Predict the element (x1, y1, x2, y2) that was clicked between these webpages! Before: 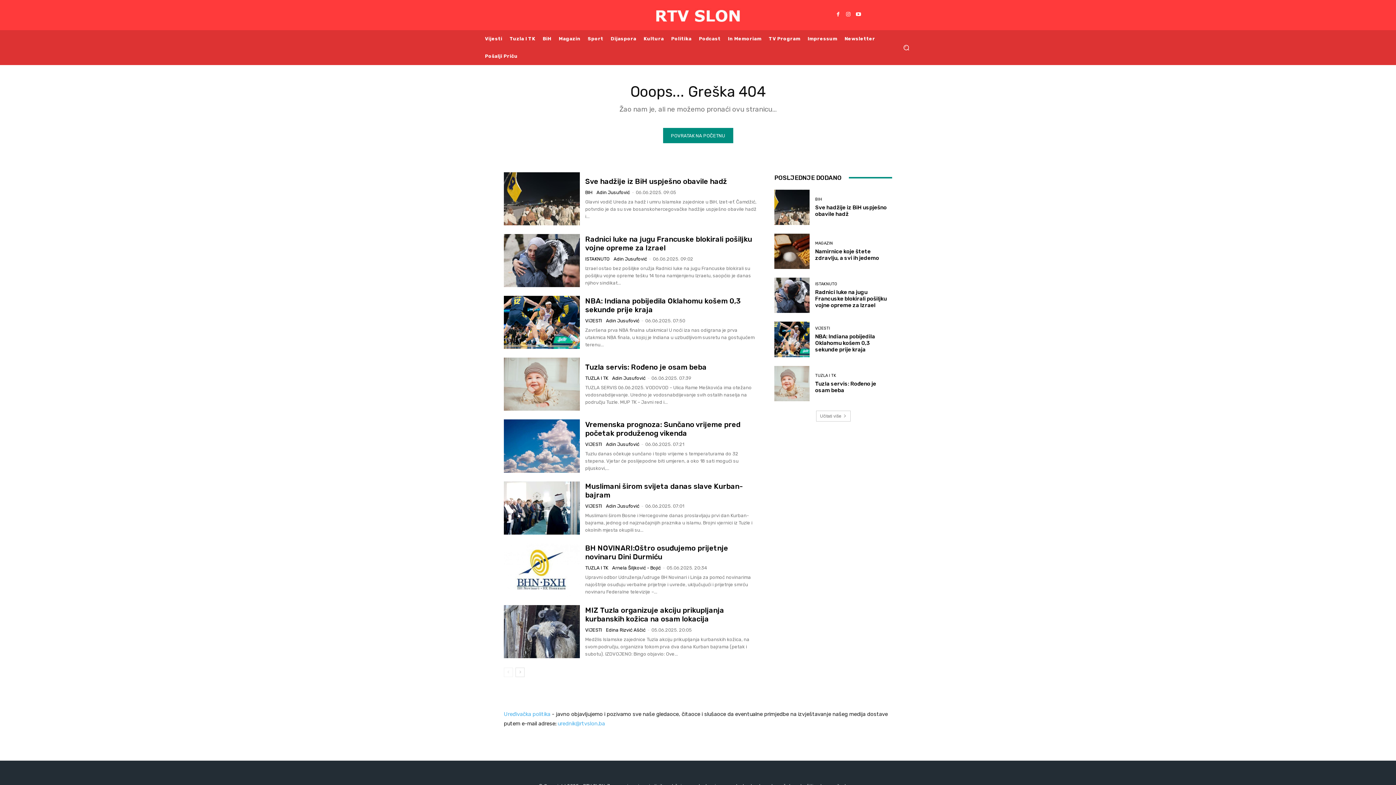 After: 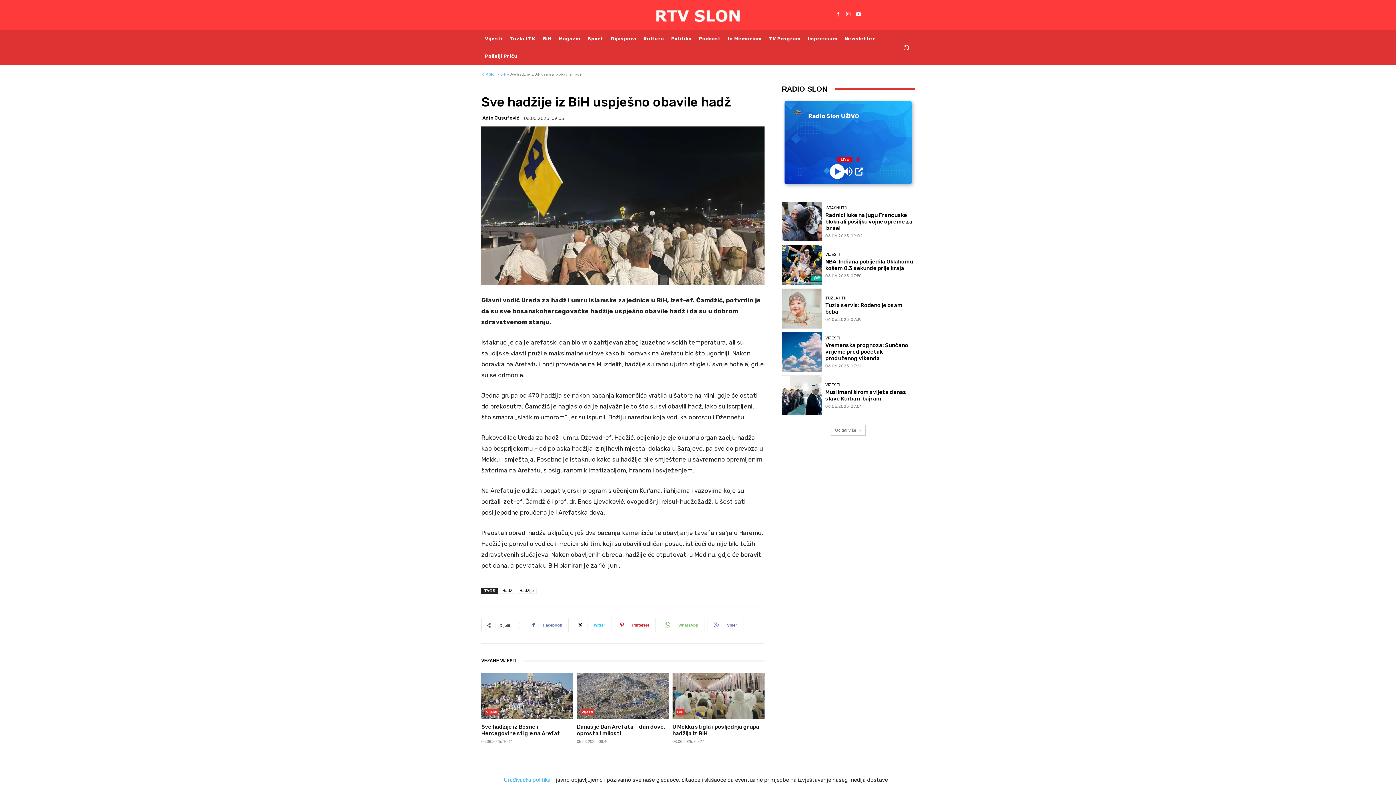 Action: label: Sve hadžije iz BiH uspješno obavile hadž bbox: (585, 177, 727, 185)